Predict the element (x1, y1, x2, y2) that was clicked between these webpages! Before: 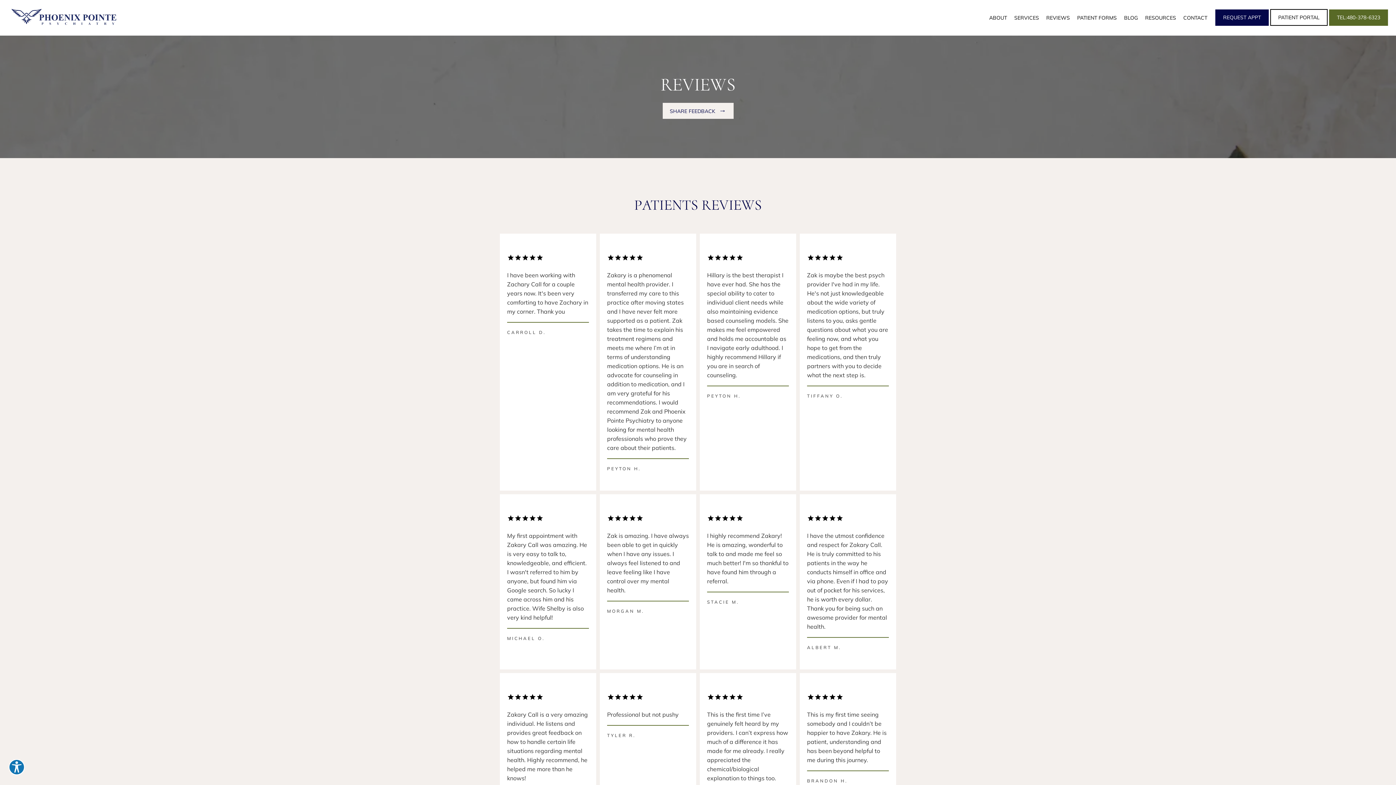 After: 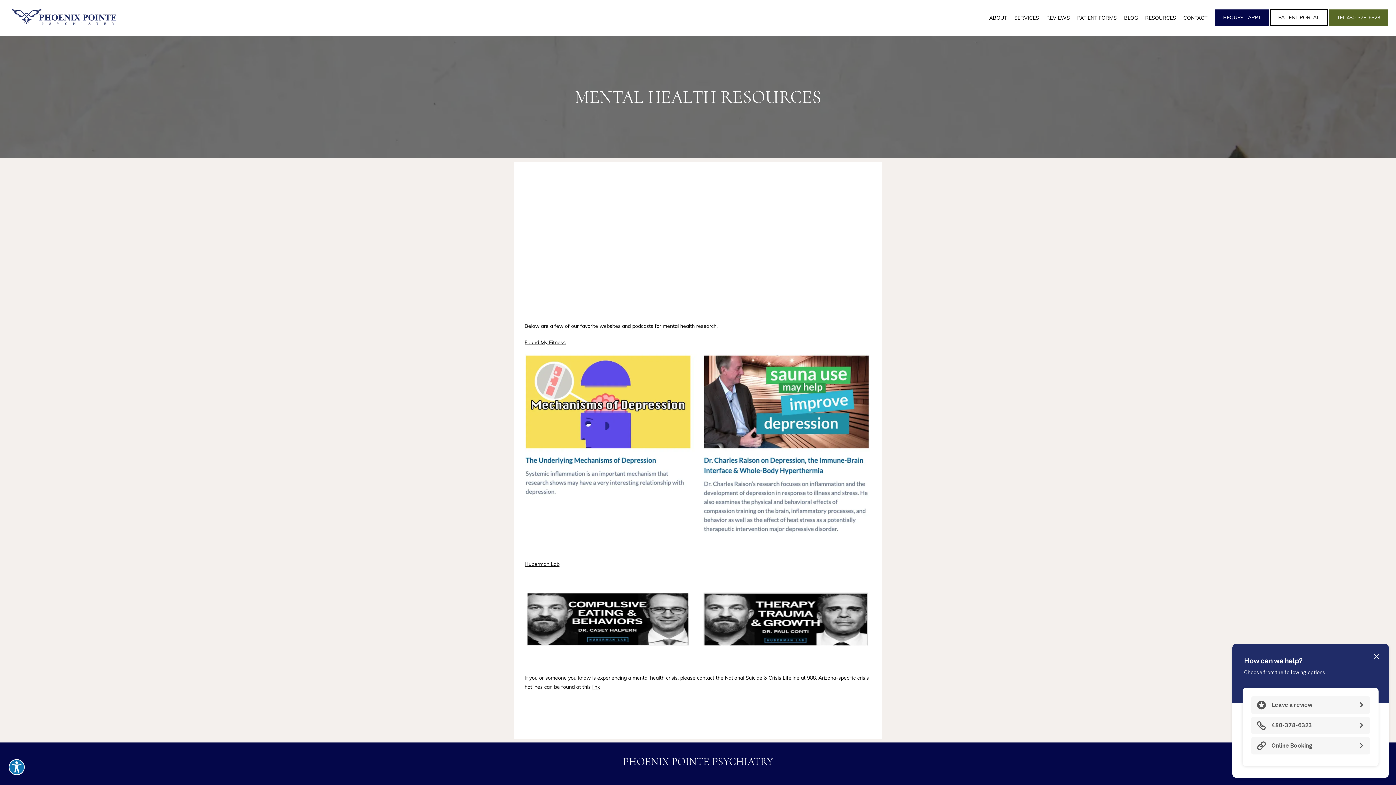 Action: bbox: (1145, 14, 1176, 21) label: RESOURCES